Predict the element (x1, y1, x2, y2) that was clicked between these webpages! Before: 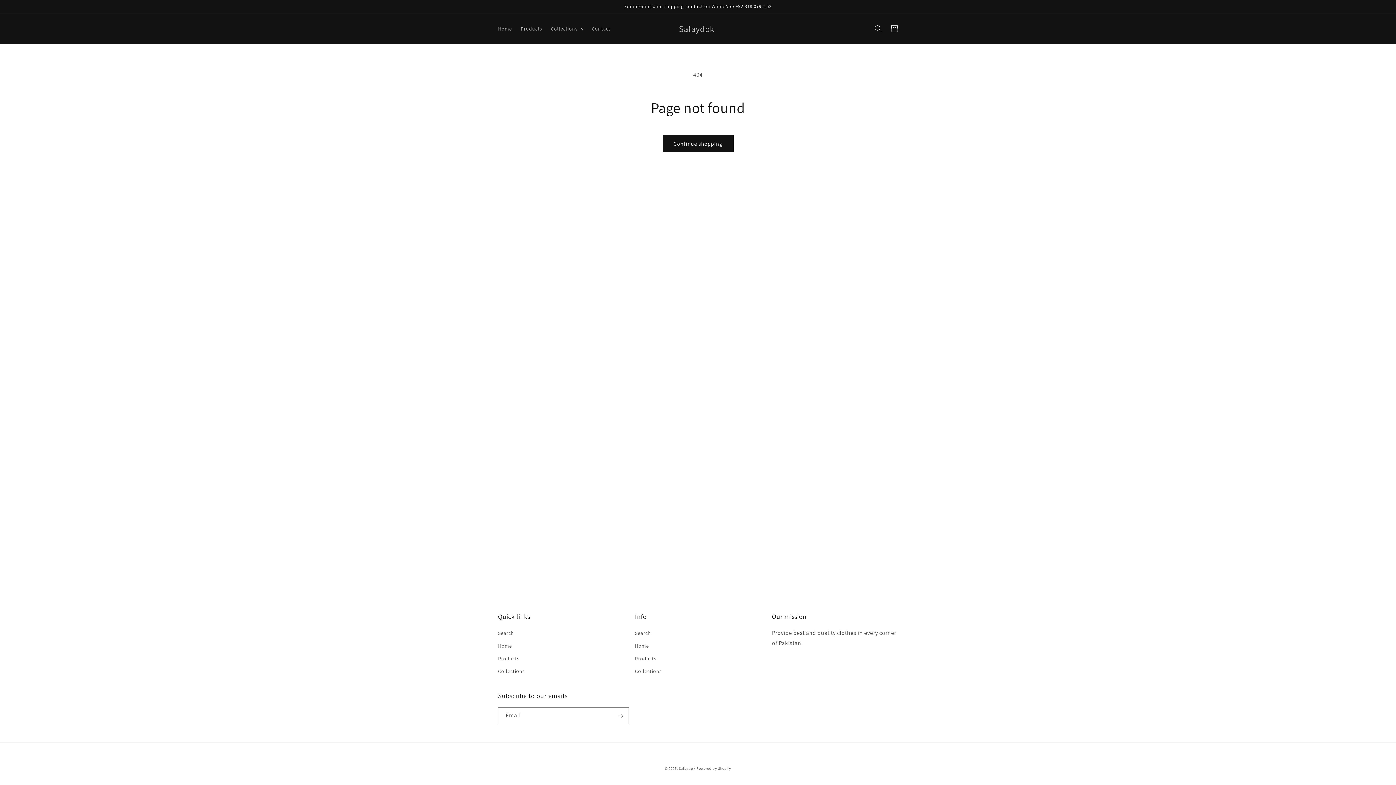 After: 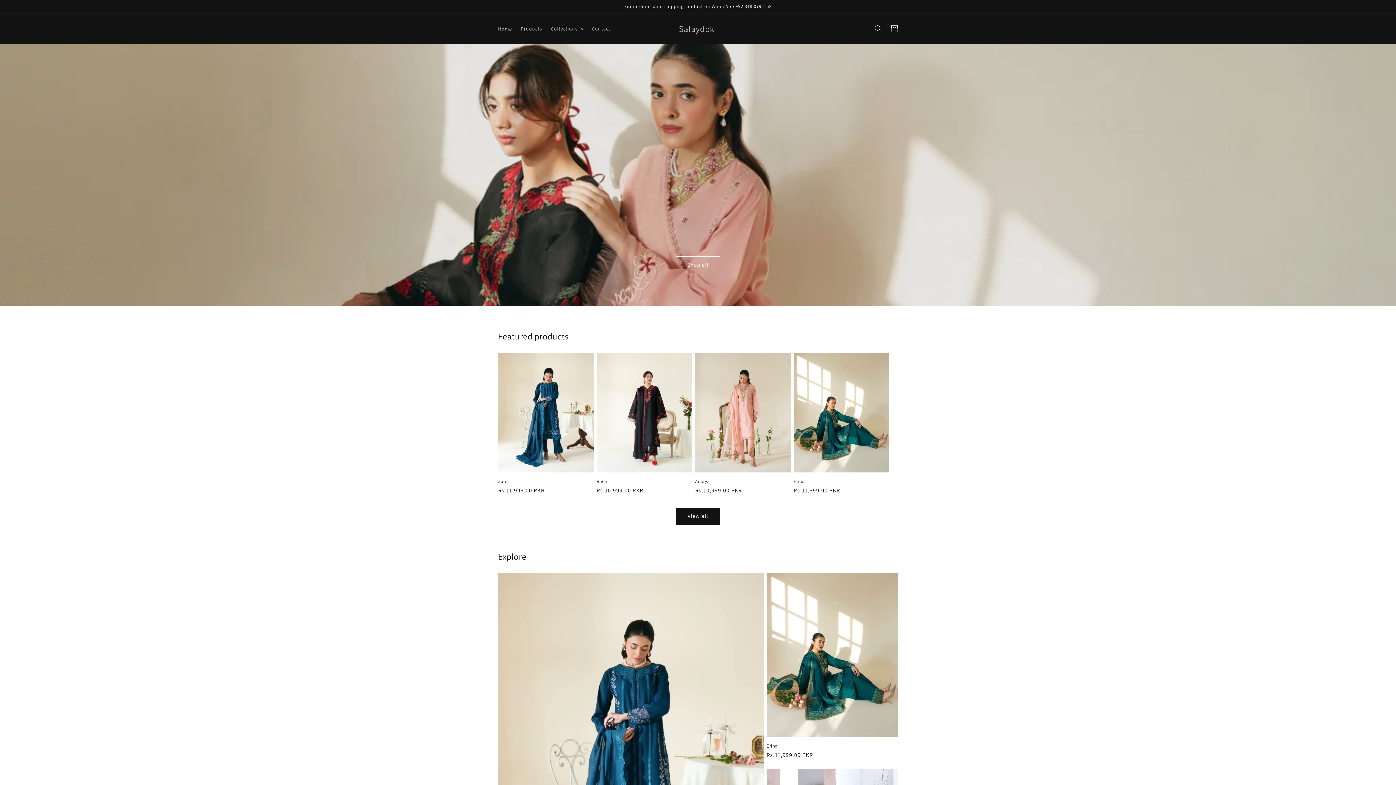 Action: label: Safaydpk bbox: (676, 21, 717, 35)